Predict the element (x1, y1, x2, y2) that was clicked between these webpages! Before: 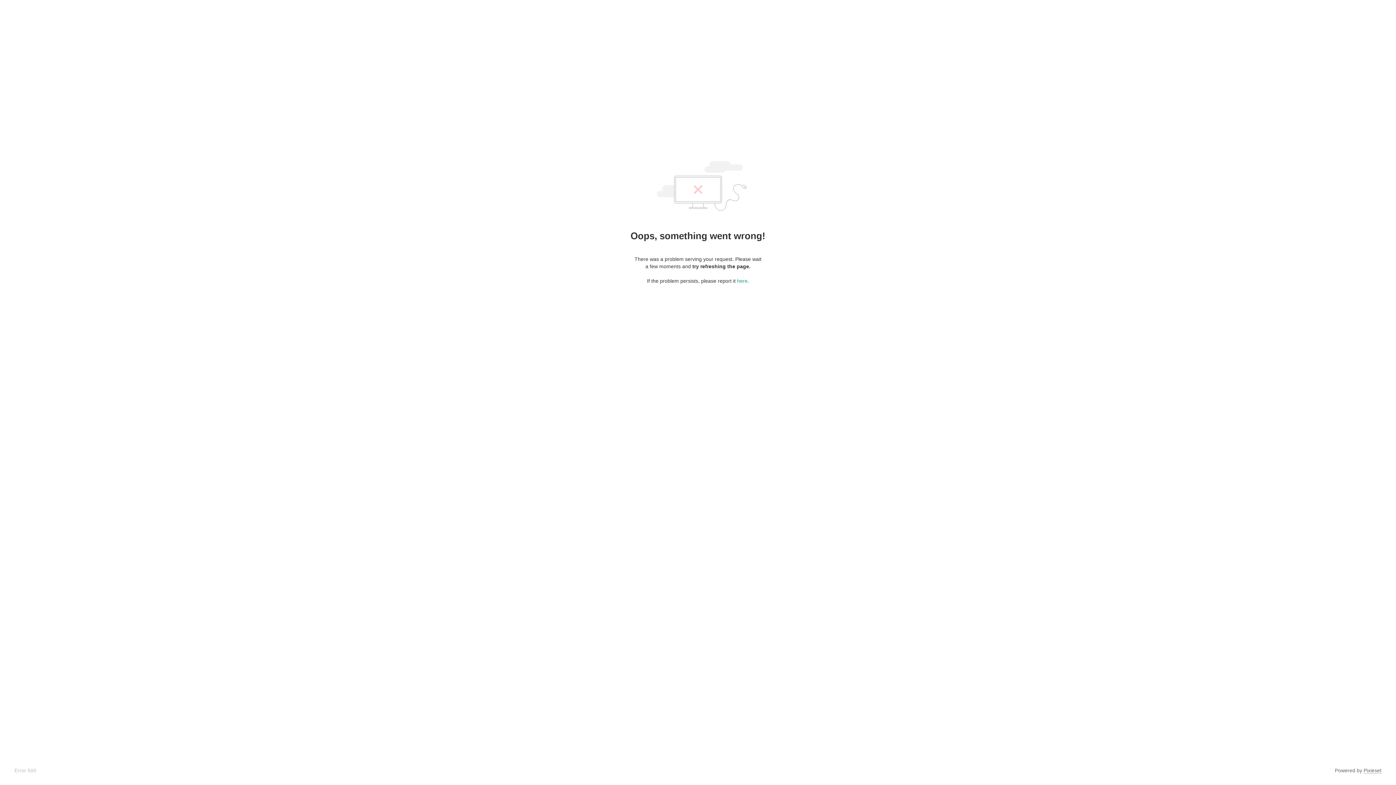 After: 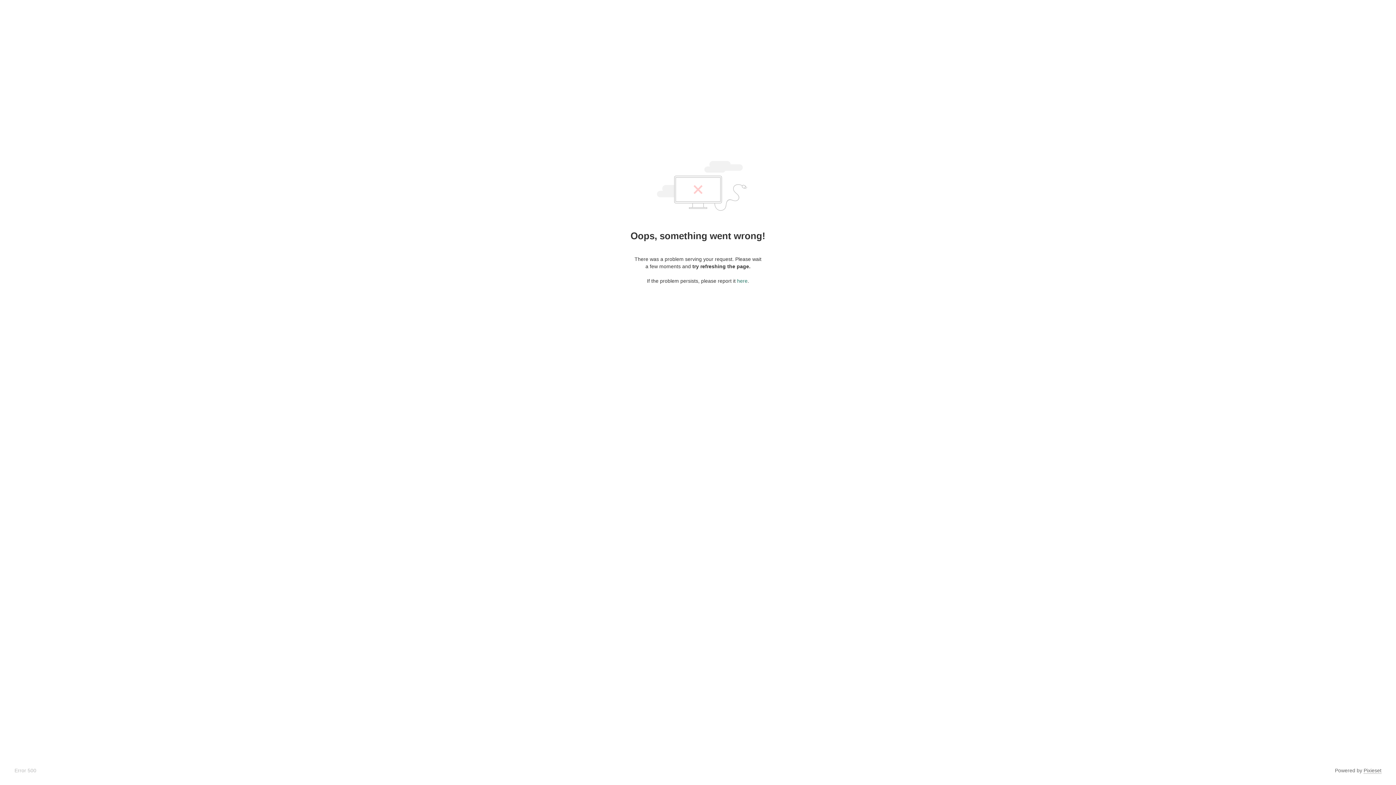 Action: label: here bbox: (737, 278, 747, 284)